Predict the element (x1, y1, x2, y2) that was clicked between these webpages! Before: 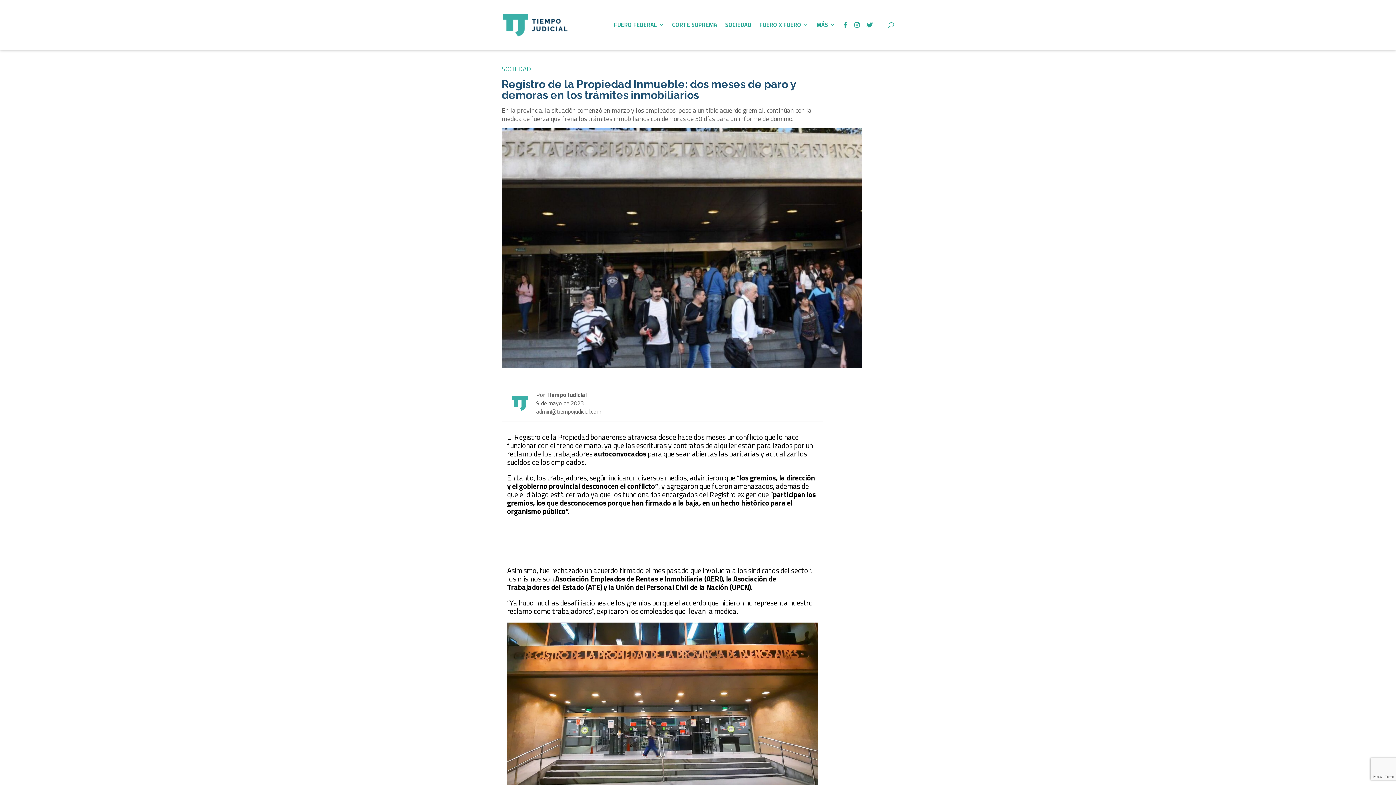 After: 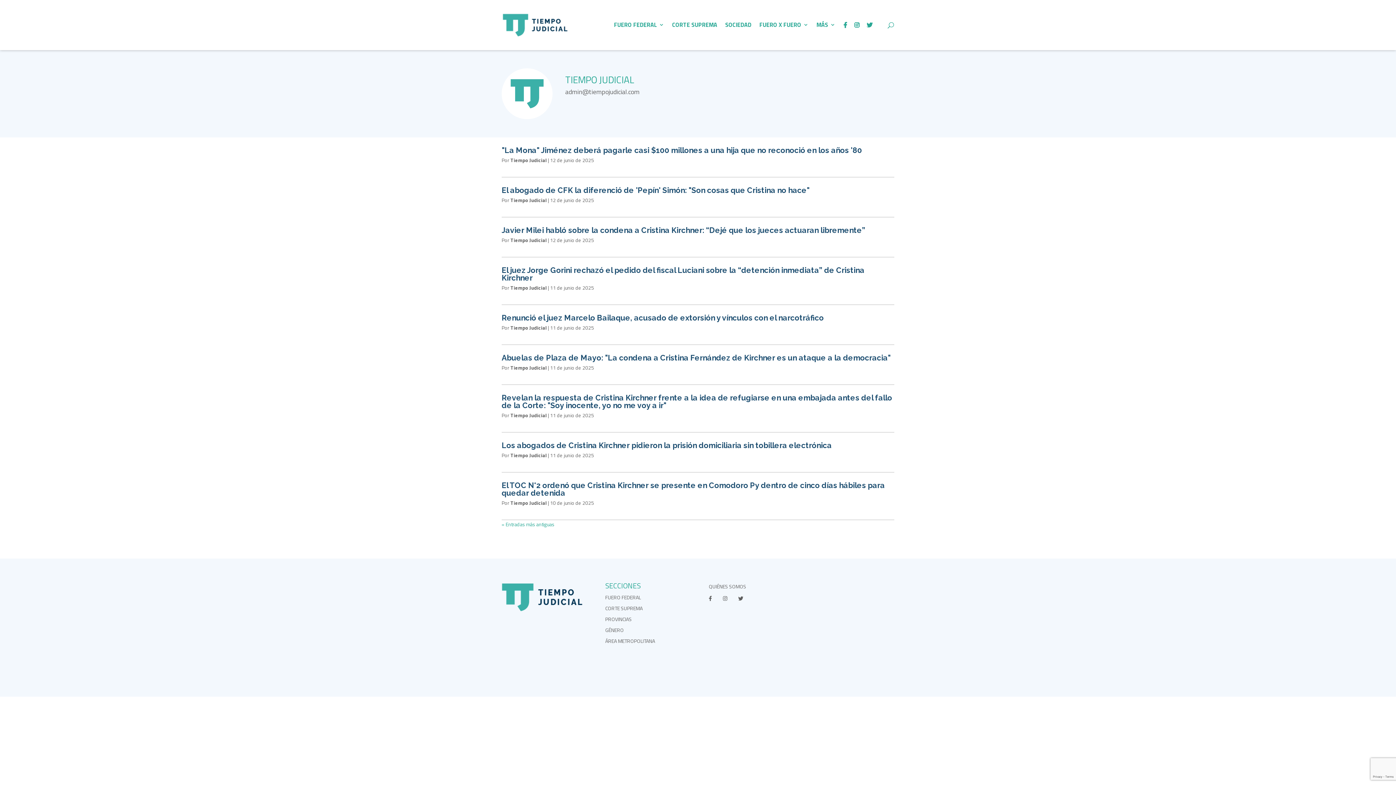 Action: label:  Tiempo Judicial bbox: (545, 390, 586, 399)